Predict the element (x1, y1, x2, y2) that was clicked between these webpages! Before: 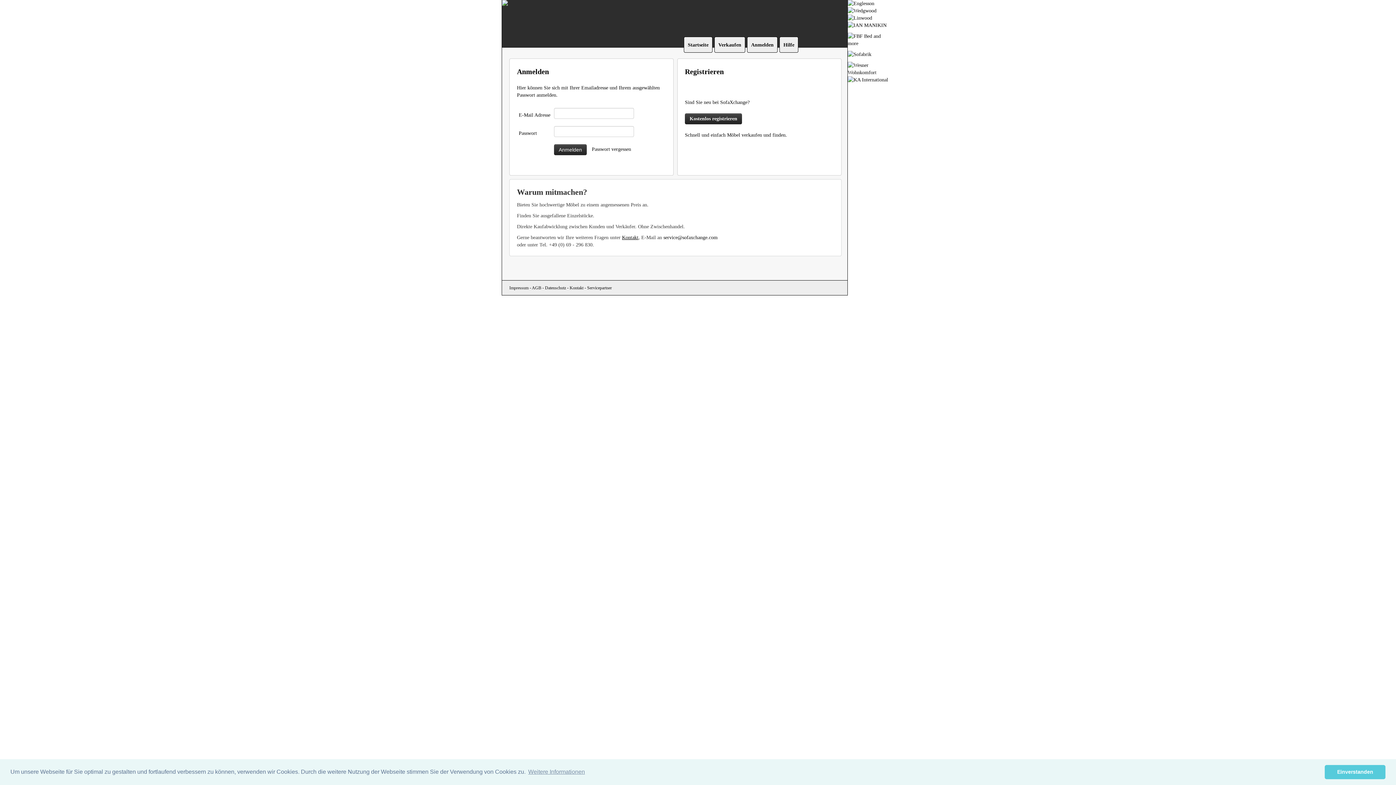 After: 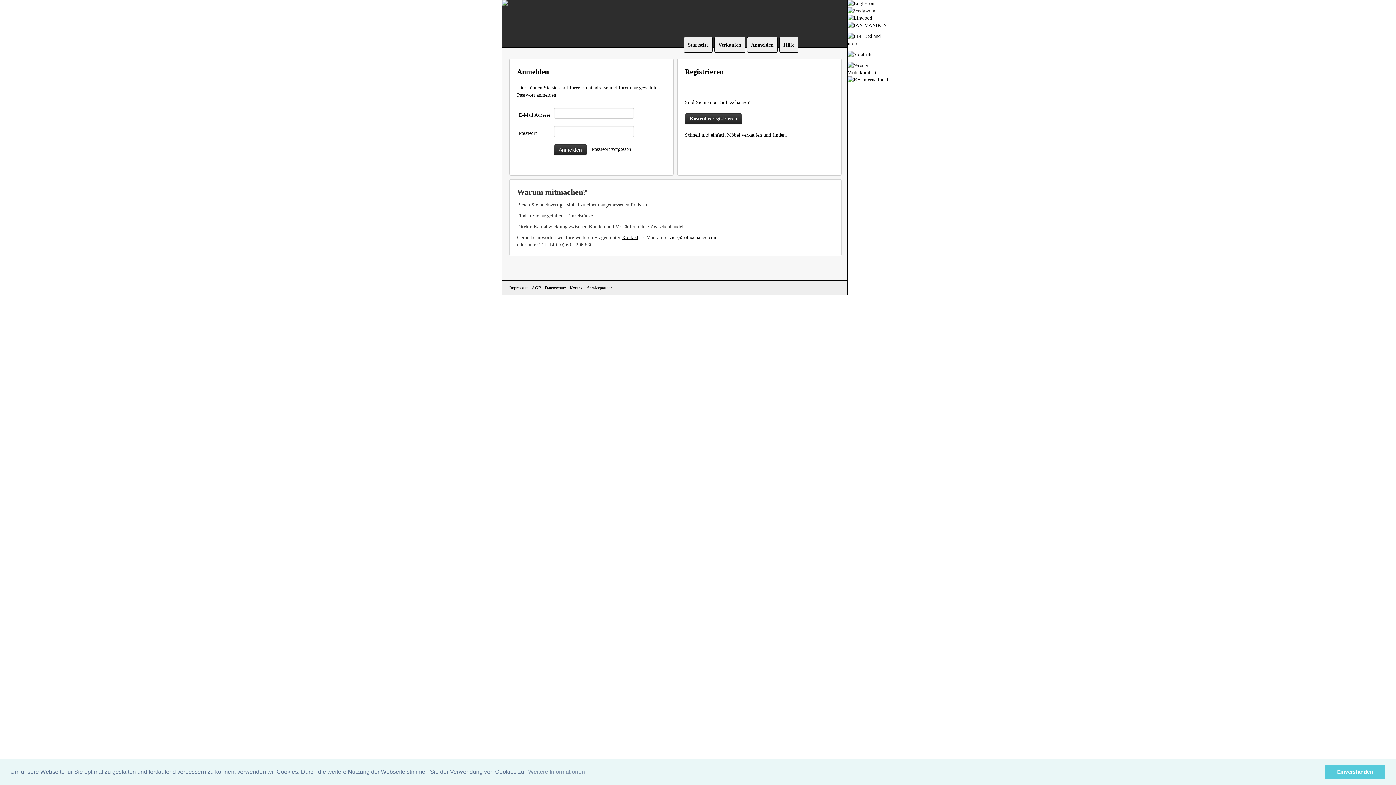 Action: bbox: (848, 7, 876, 13)